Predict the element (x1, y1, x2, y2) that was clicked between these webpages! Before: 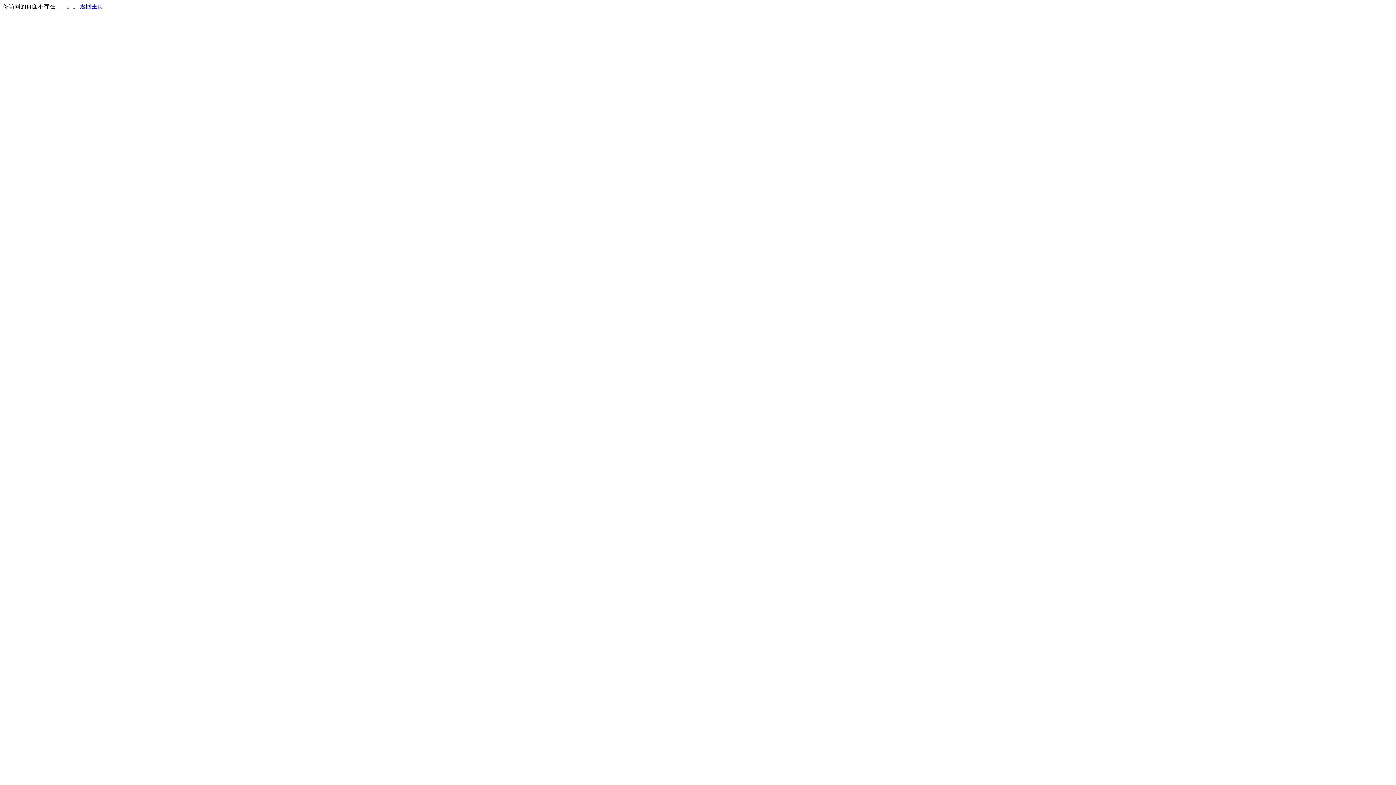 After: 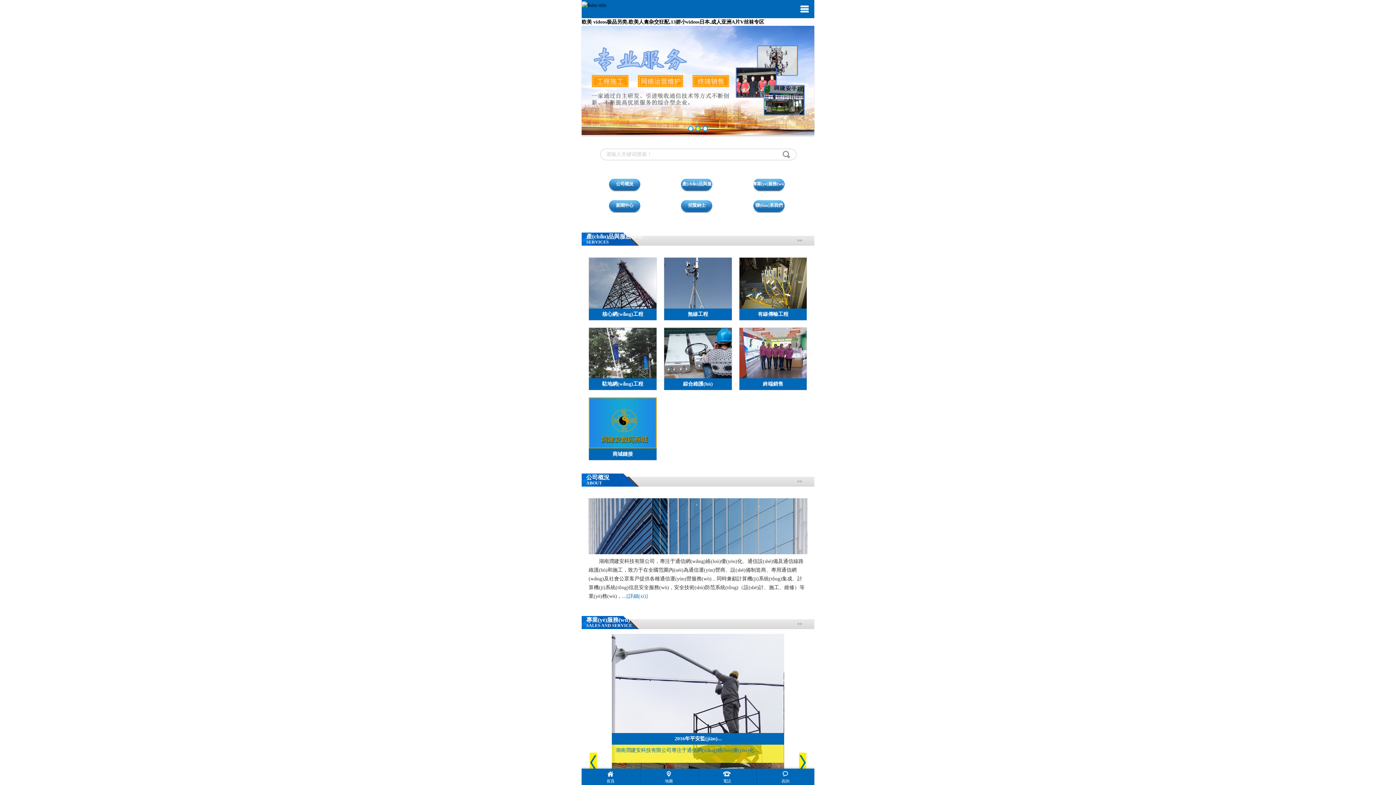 Action: label: 返回主页 bbox: (80, 3, 103, 9)